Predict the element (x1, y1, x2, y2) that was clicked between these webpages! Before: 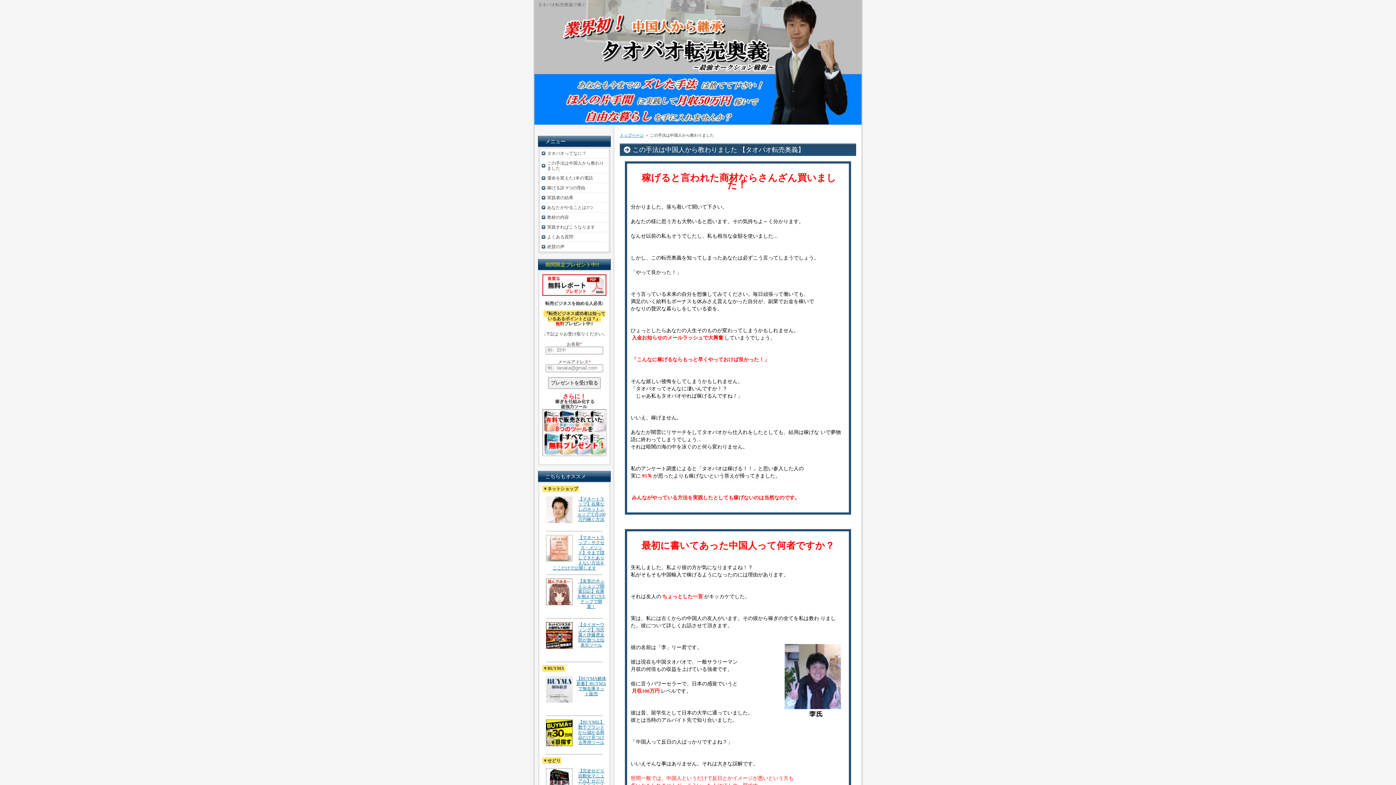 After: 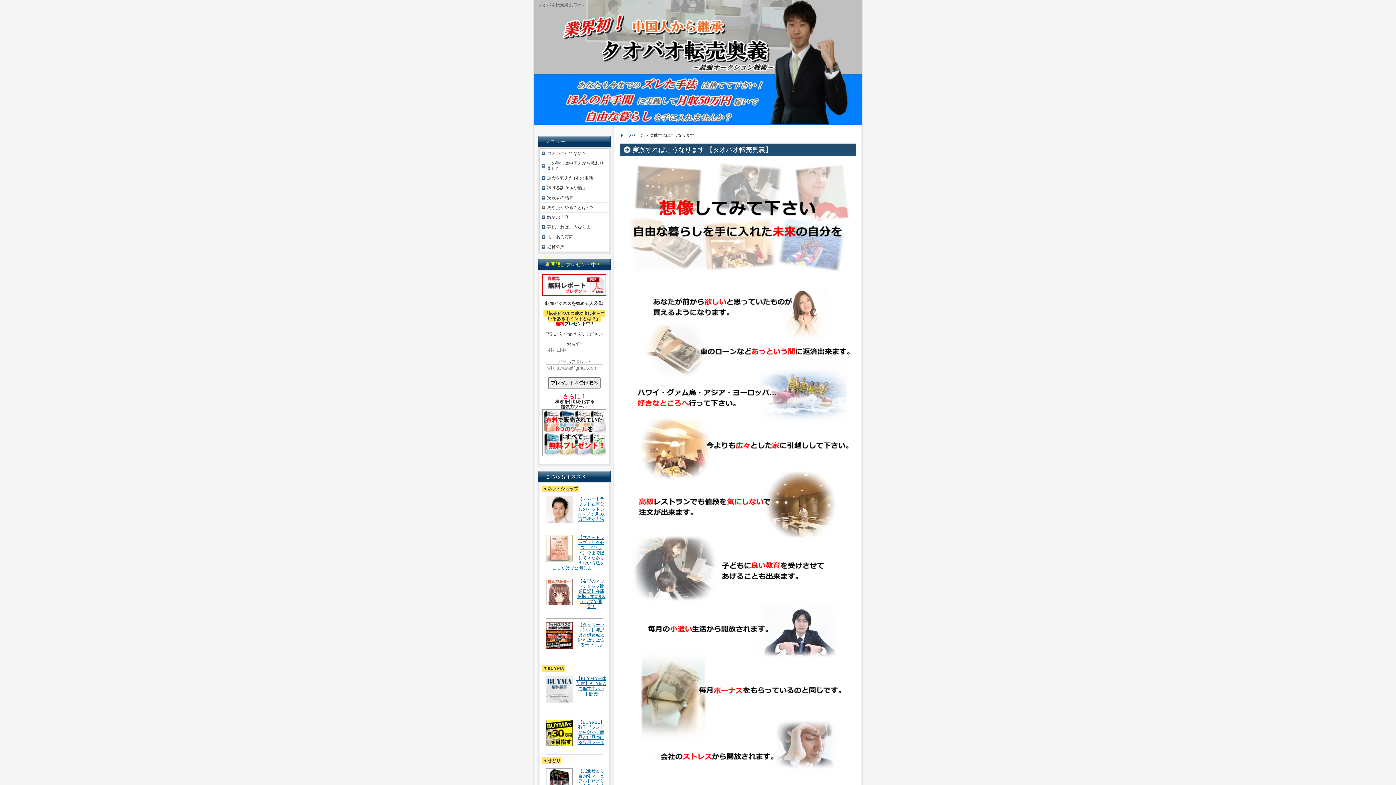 Action: label: 実践すればこうなります bbox: (540, 222, 609, 232)